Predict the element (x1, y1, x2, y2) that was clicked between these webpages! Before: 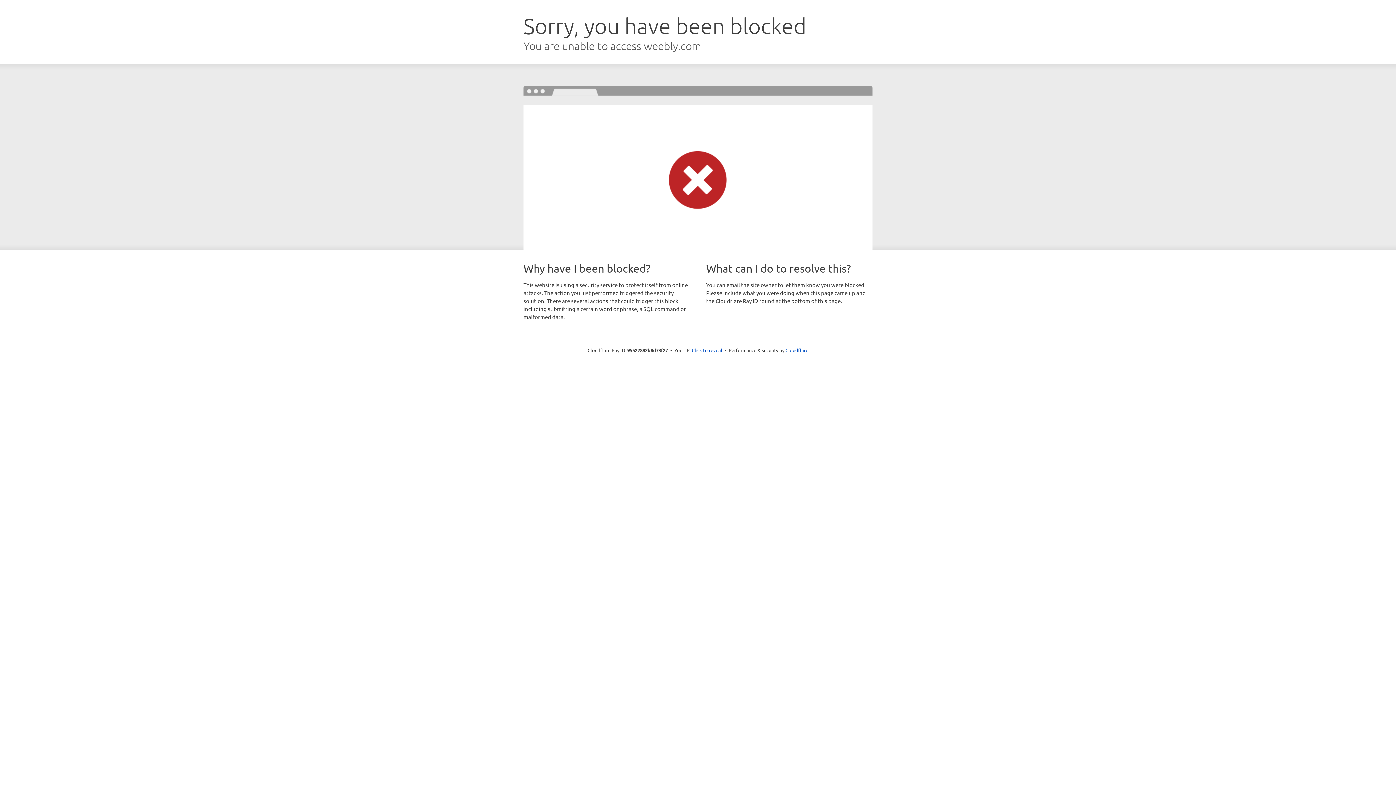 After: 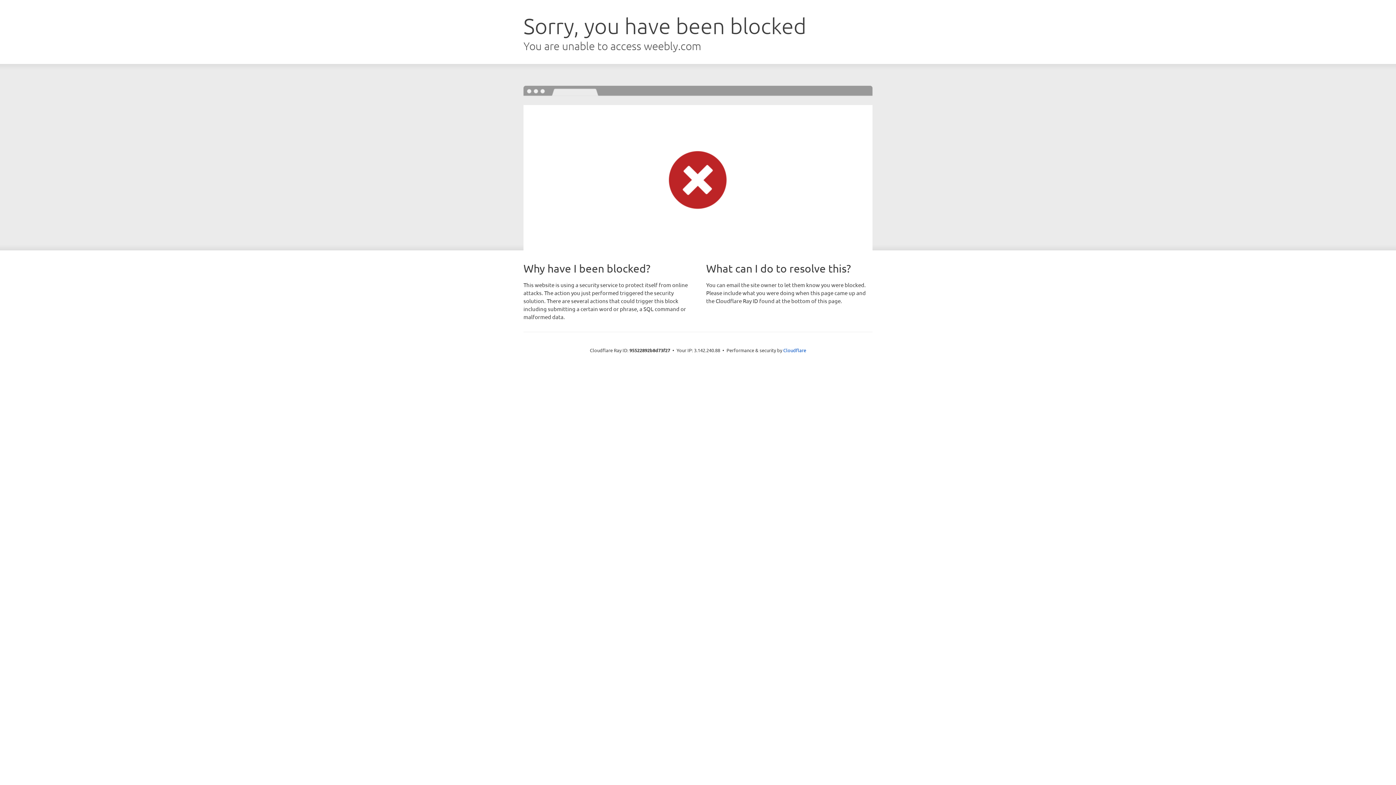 Action: label: Click to reveal bbox: (692, 346, 722, 353)